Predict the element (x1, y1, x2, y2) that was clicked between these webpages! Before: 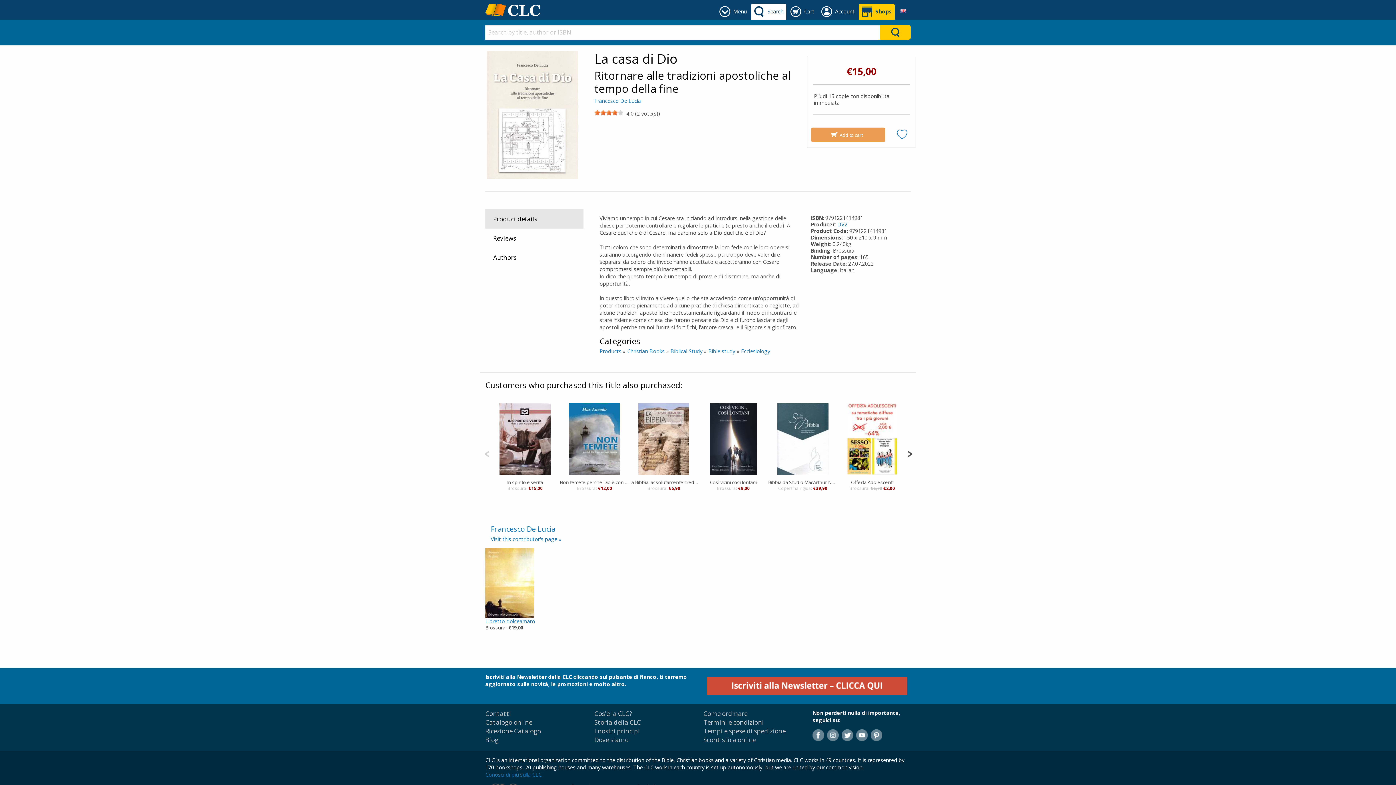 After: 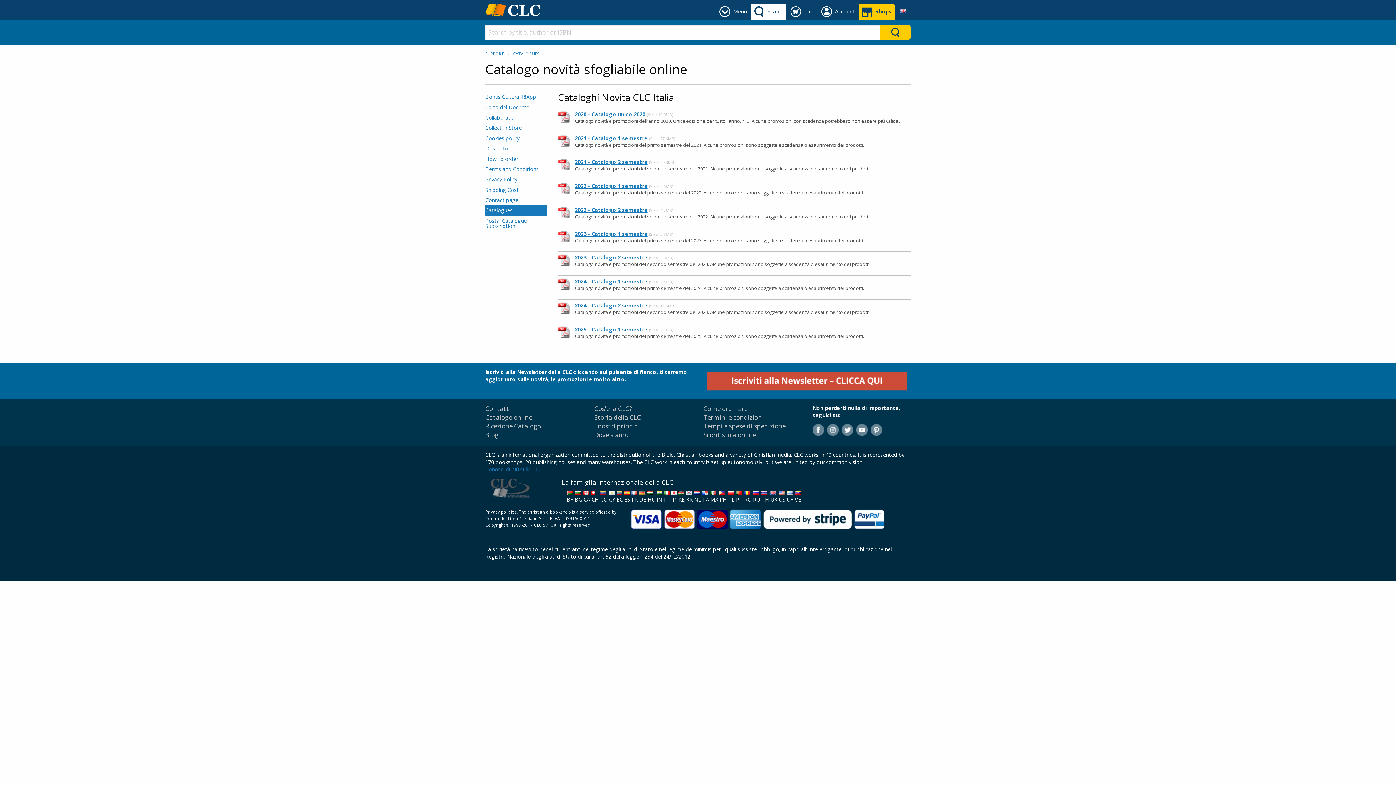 Action: label: Catalogo online bbox: (485, 718, 532, 726)